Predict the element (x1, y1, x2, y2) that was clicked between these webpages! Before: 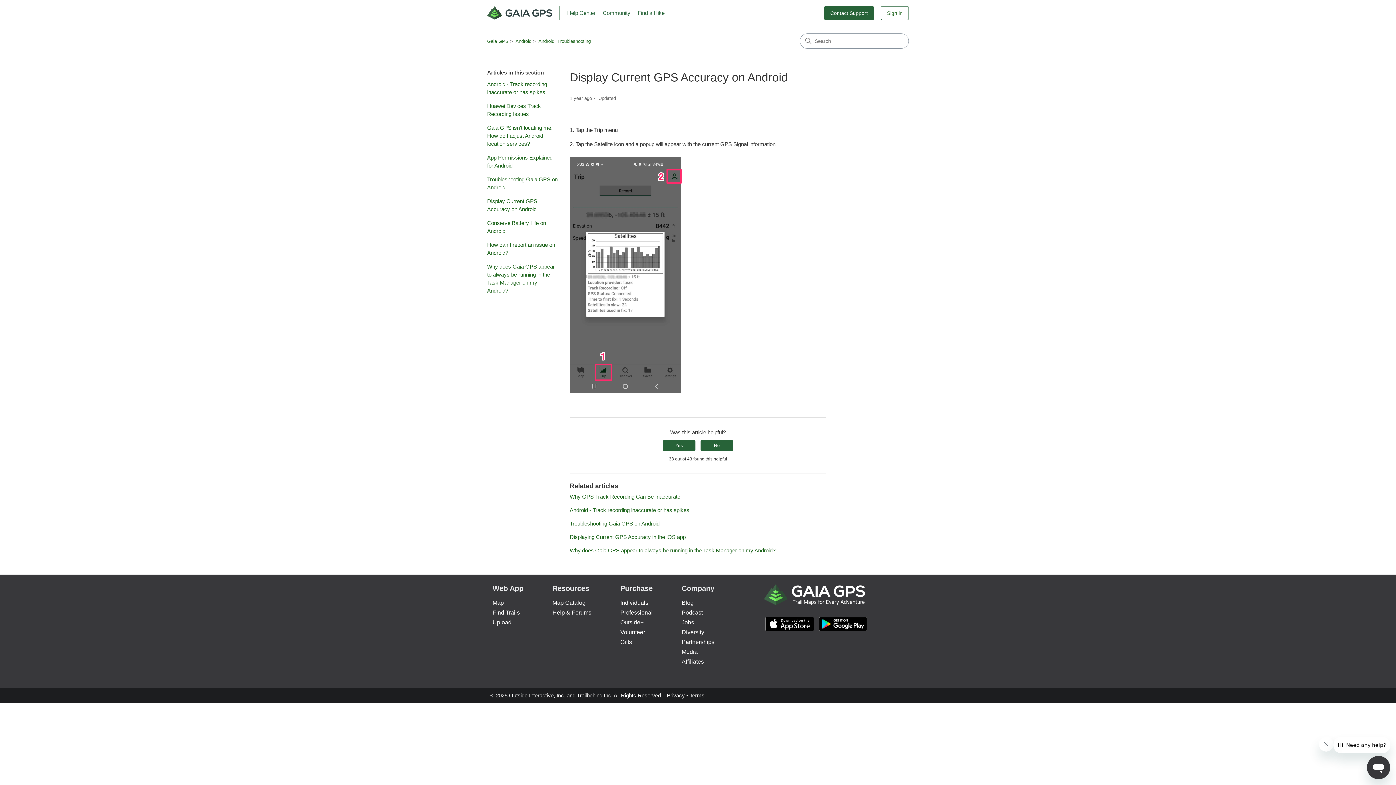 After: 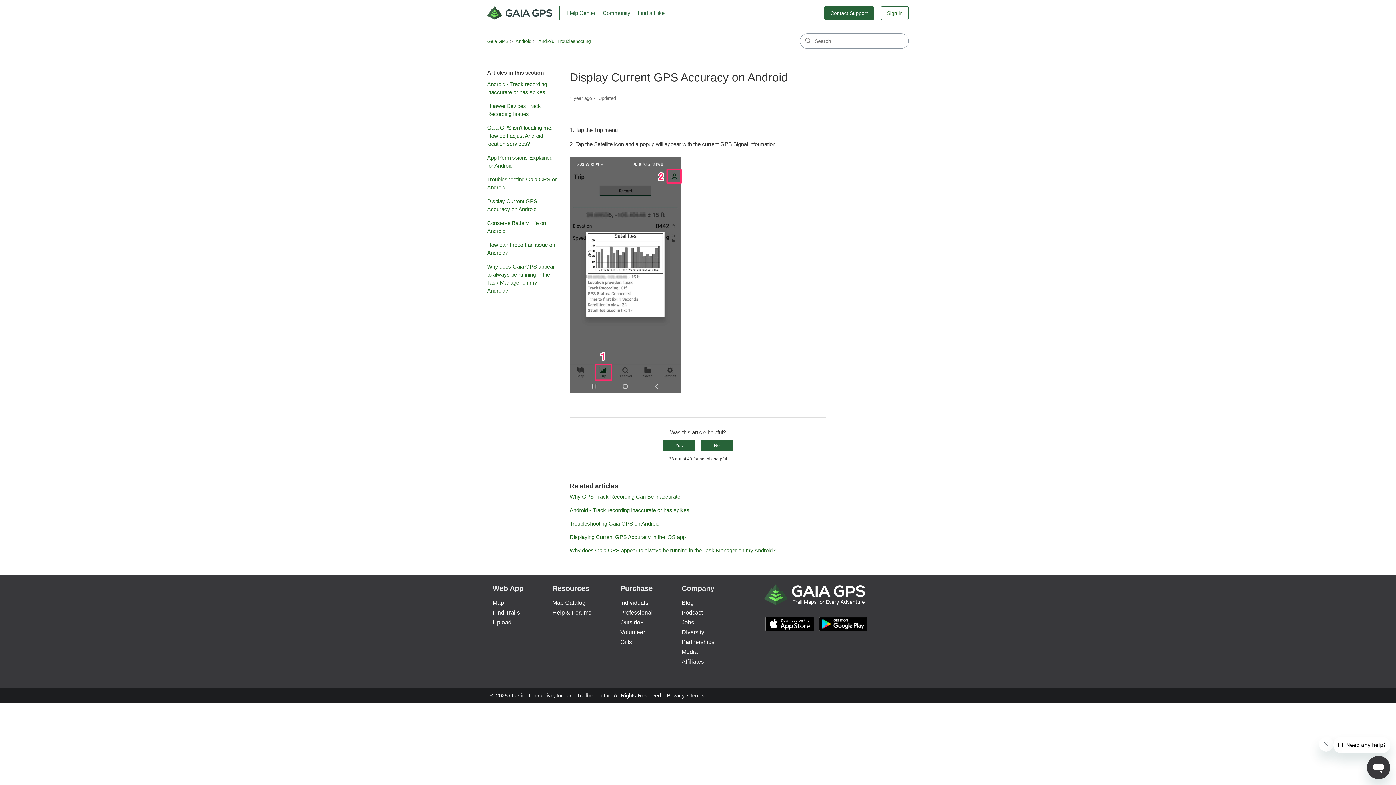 Action: label: Diversity bbox: (681, 627, 704, 637)